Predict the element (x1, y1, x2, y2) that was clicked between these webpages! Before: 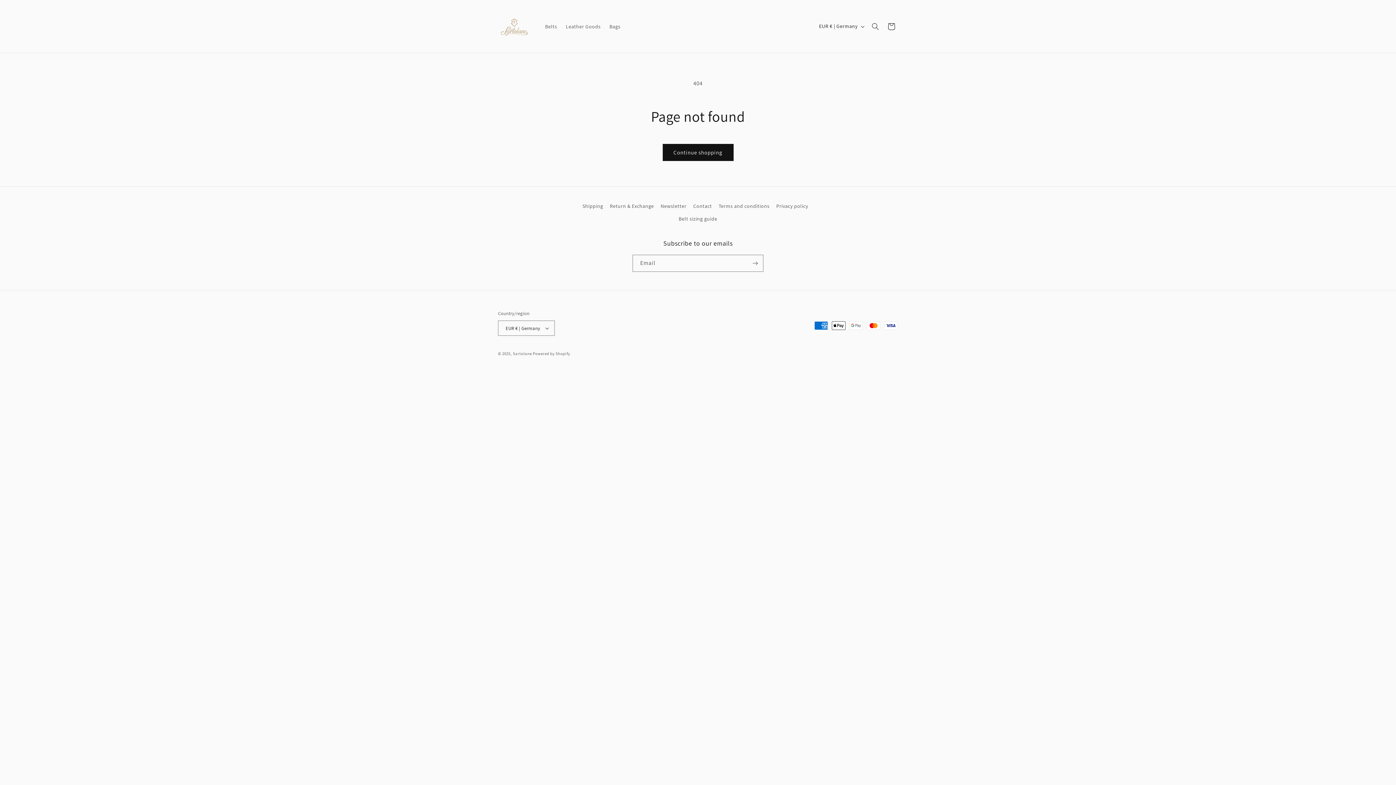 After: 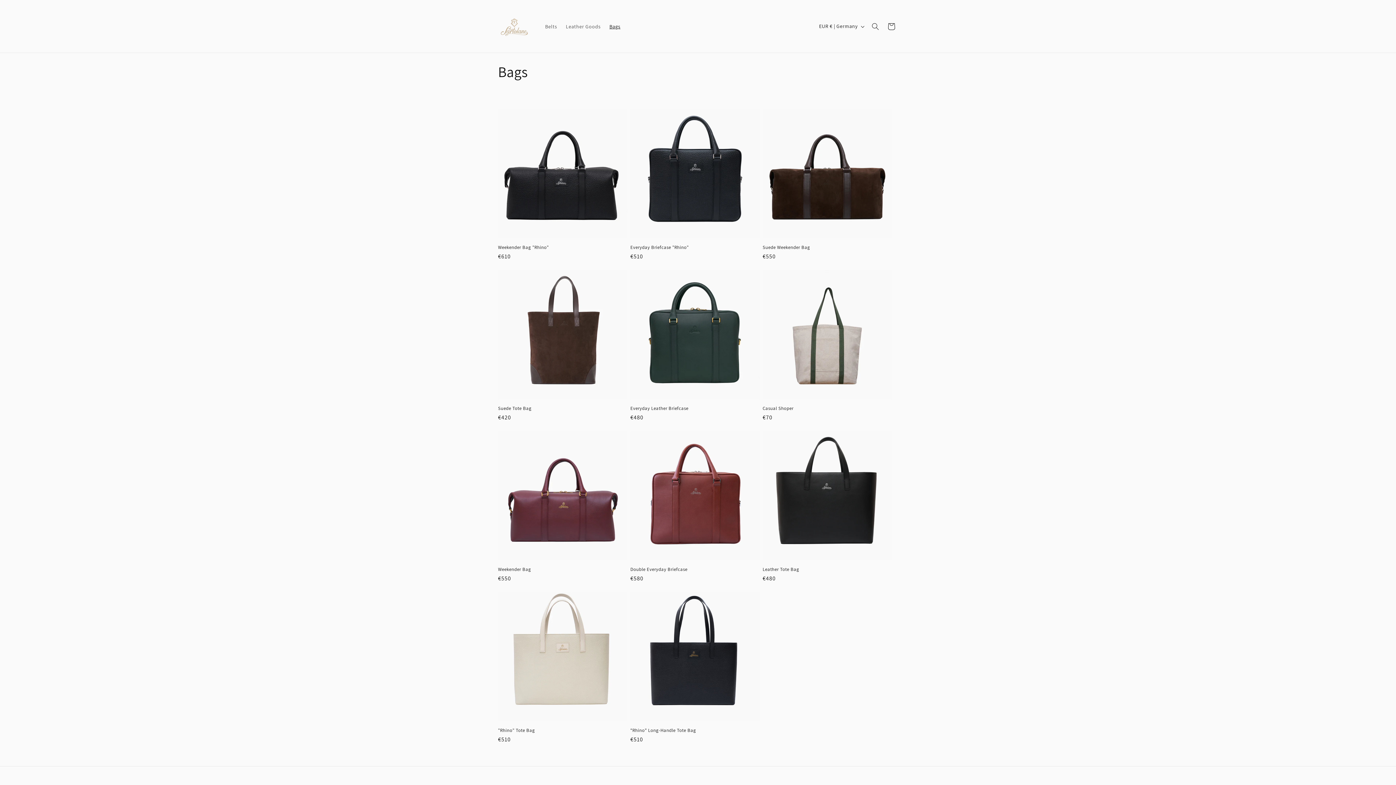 Action: label: Bags bbox: (605, 18, 624, 34)